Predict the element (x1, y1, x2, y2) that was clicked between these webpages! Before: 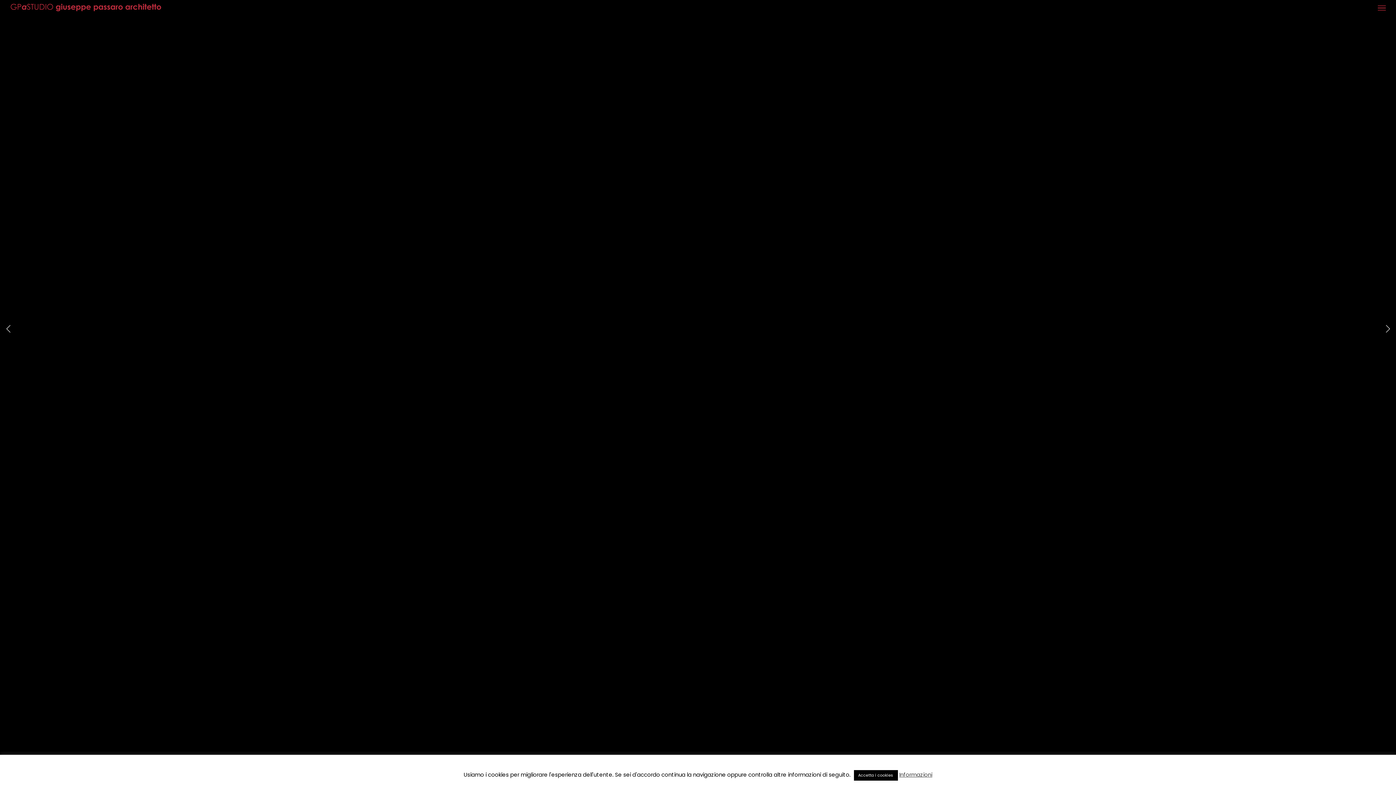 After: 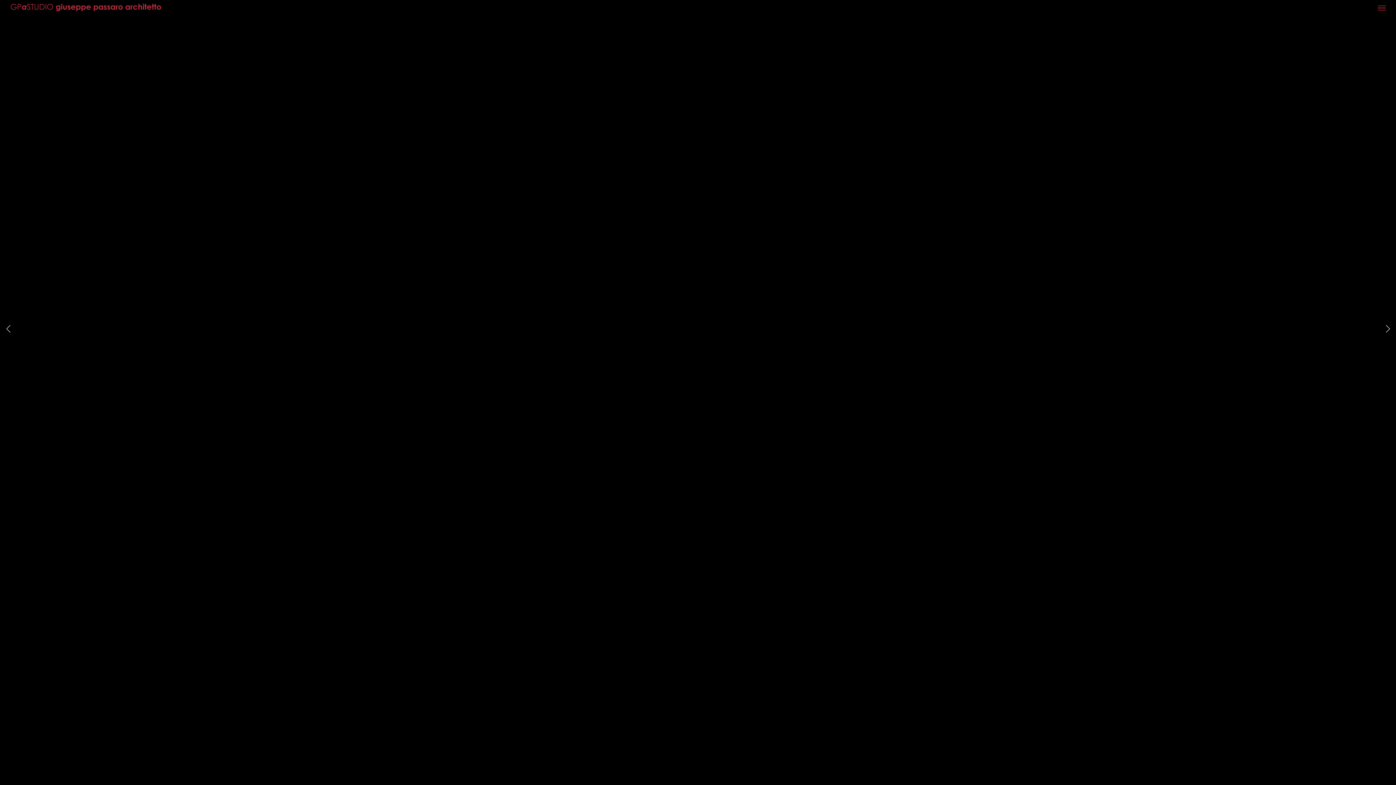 Action: bbox: (854, 770, 898, 781) label: Accetta i cookies